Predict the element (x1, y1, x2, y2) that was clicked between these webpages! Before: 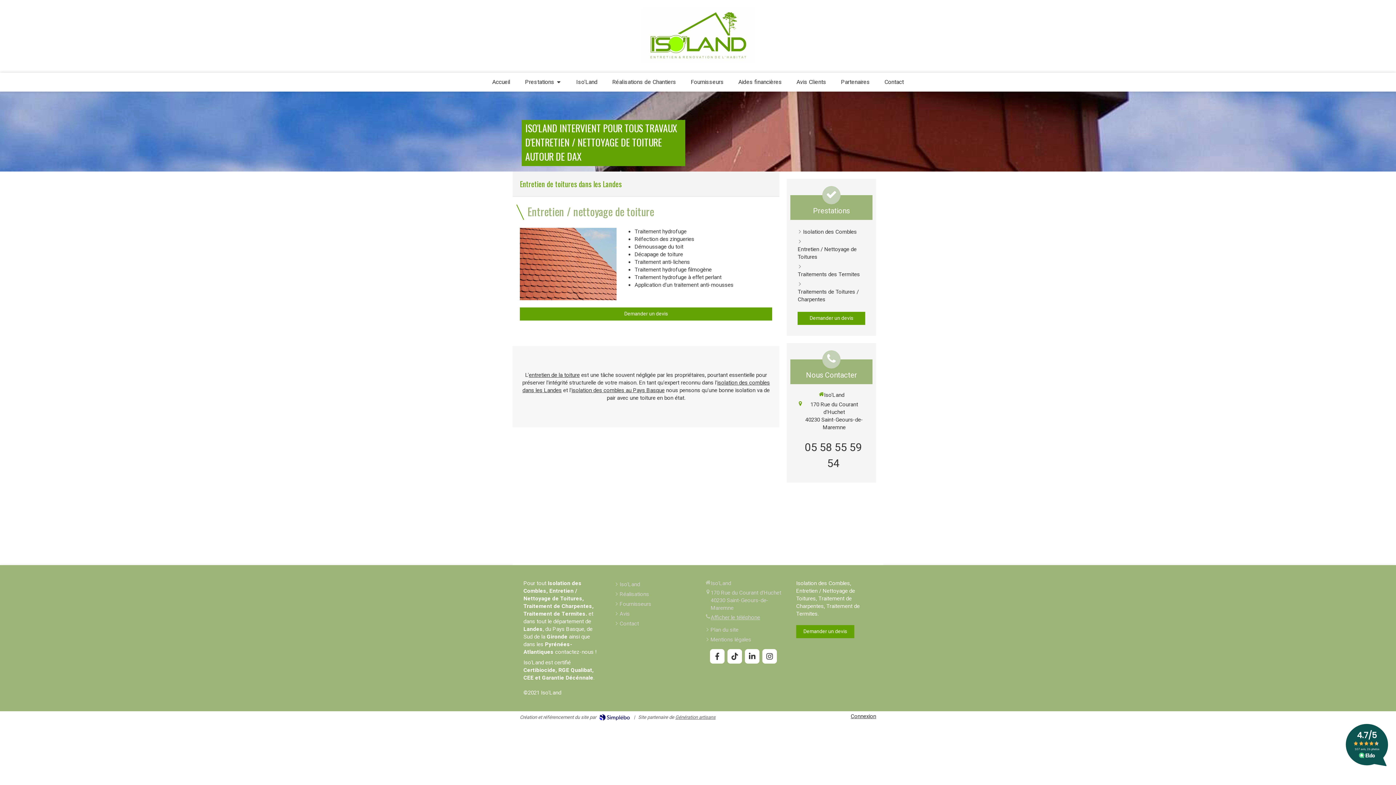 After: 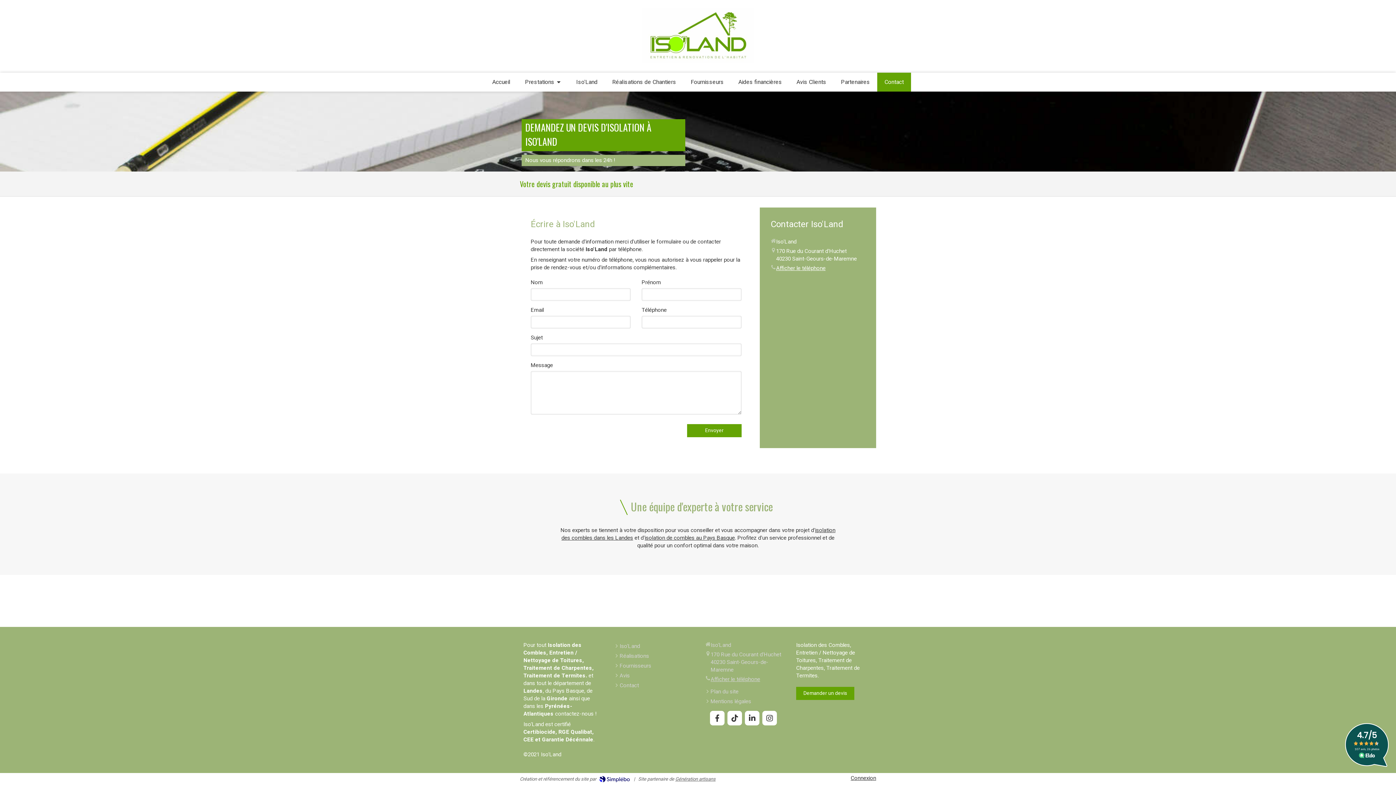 Action: bbox: (619, 620, 639, 628) label: Contact